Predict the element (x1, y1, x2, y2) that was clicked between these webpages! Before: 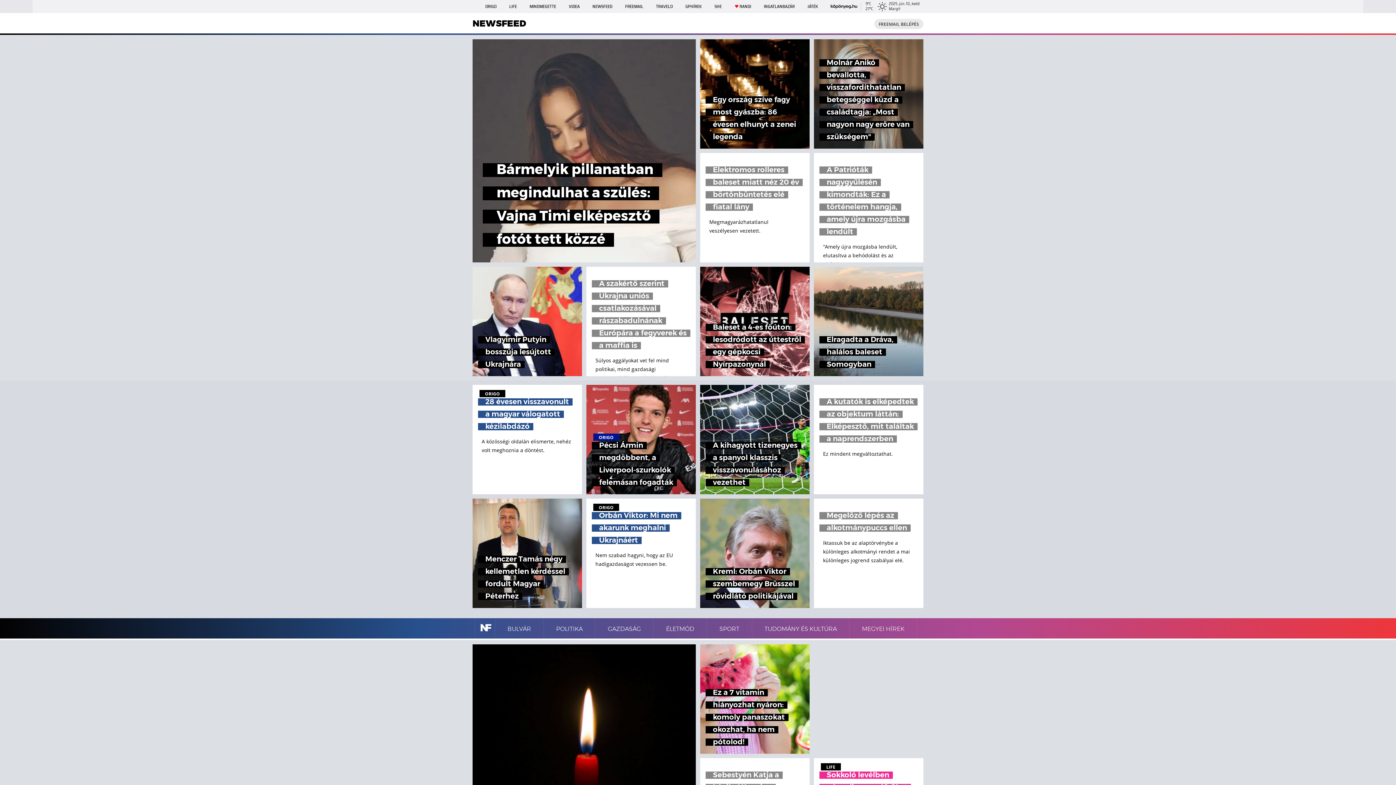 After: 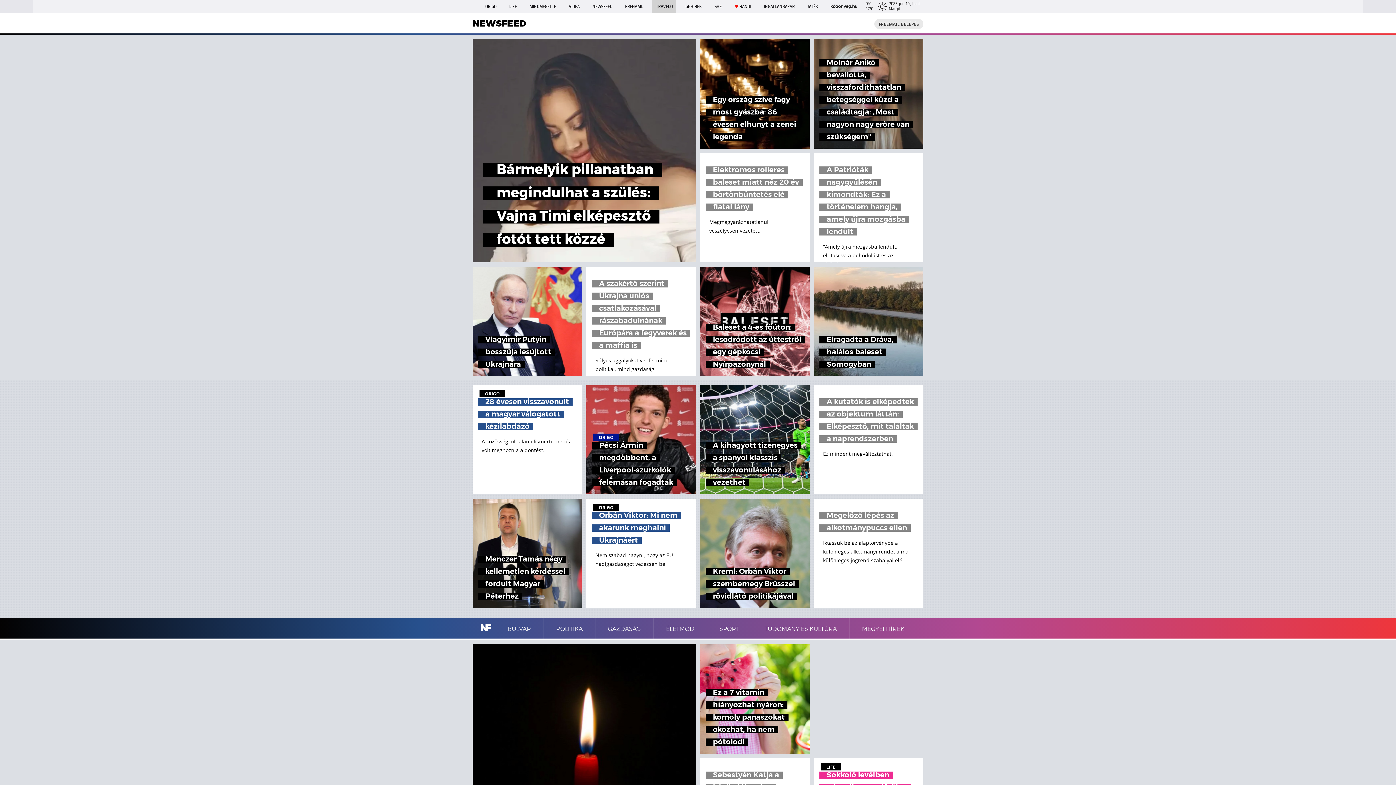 Action: label: TRAVELO bbox: (652, 0, 676, 13)